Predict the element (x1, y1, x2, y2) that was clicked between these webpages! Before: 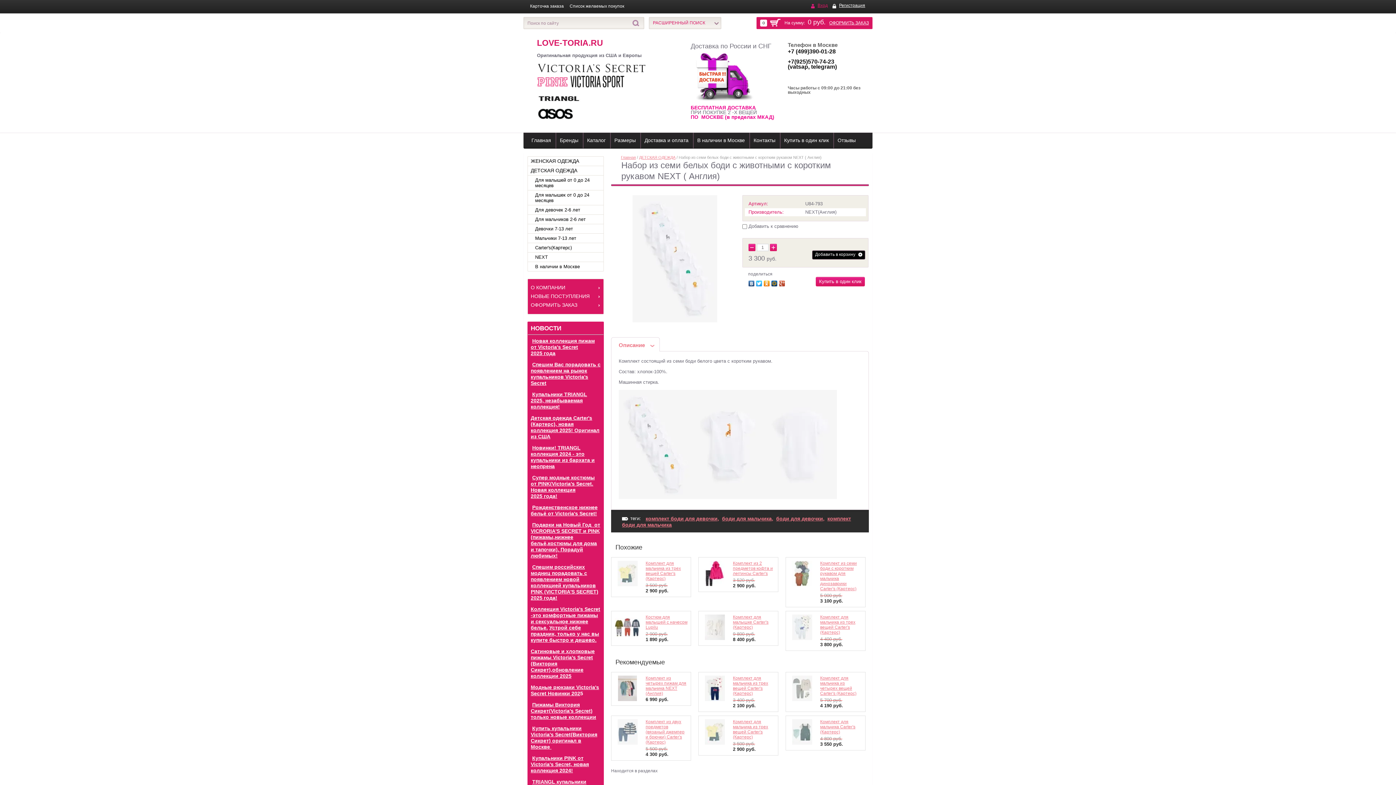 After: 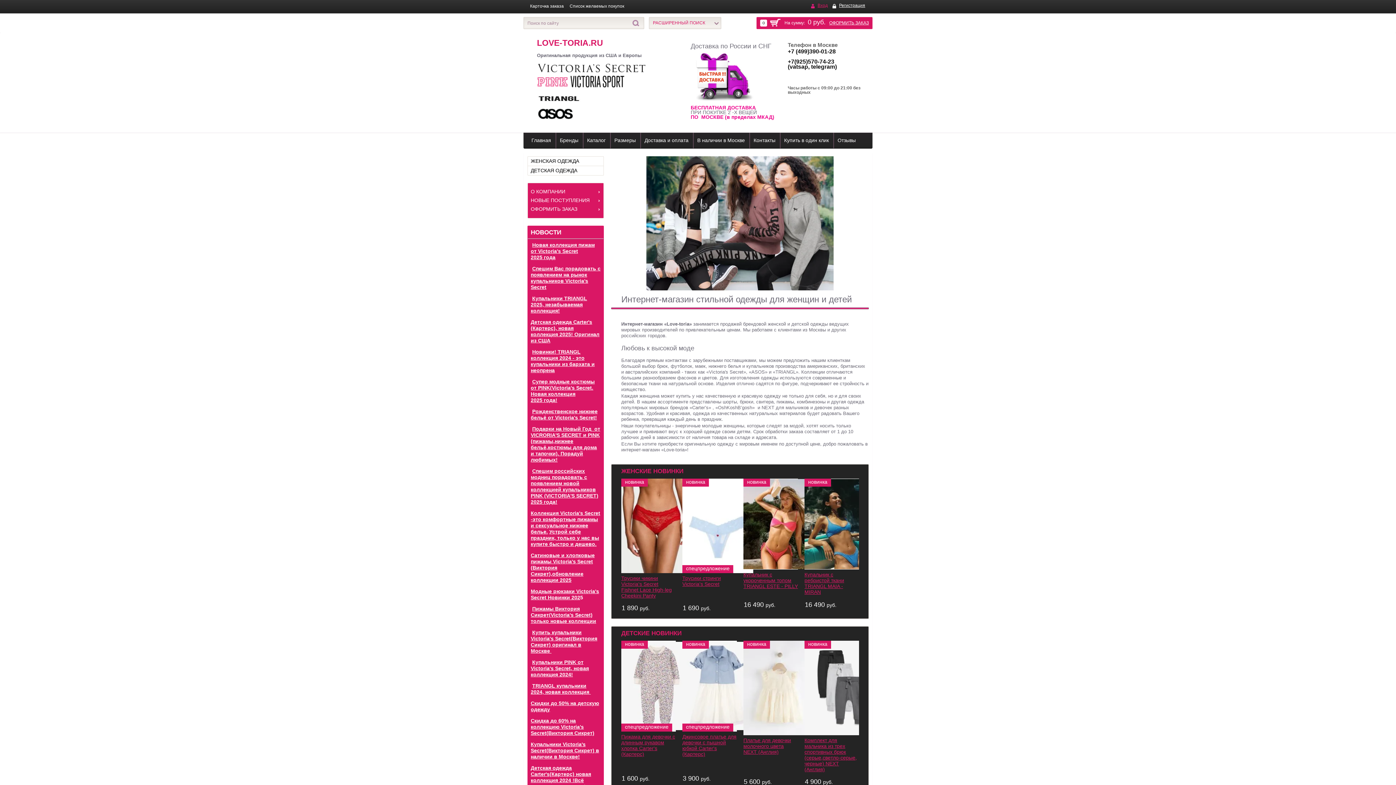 Action: label: LOVE-TORIA.RU bbox: (537, 38, 603, 47)